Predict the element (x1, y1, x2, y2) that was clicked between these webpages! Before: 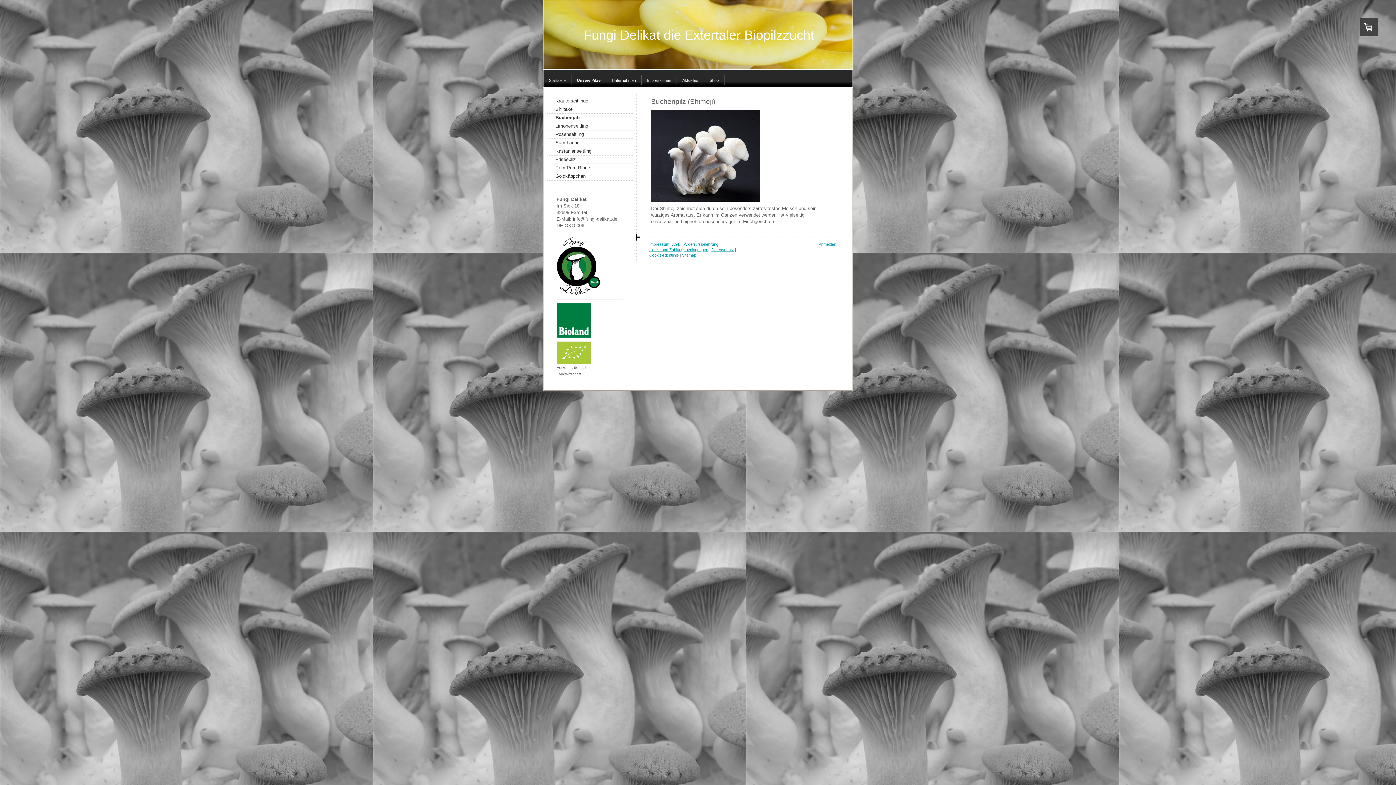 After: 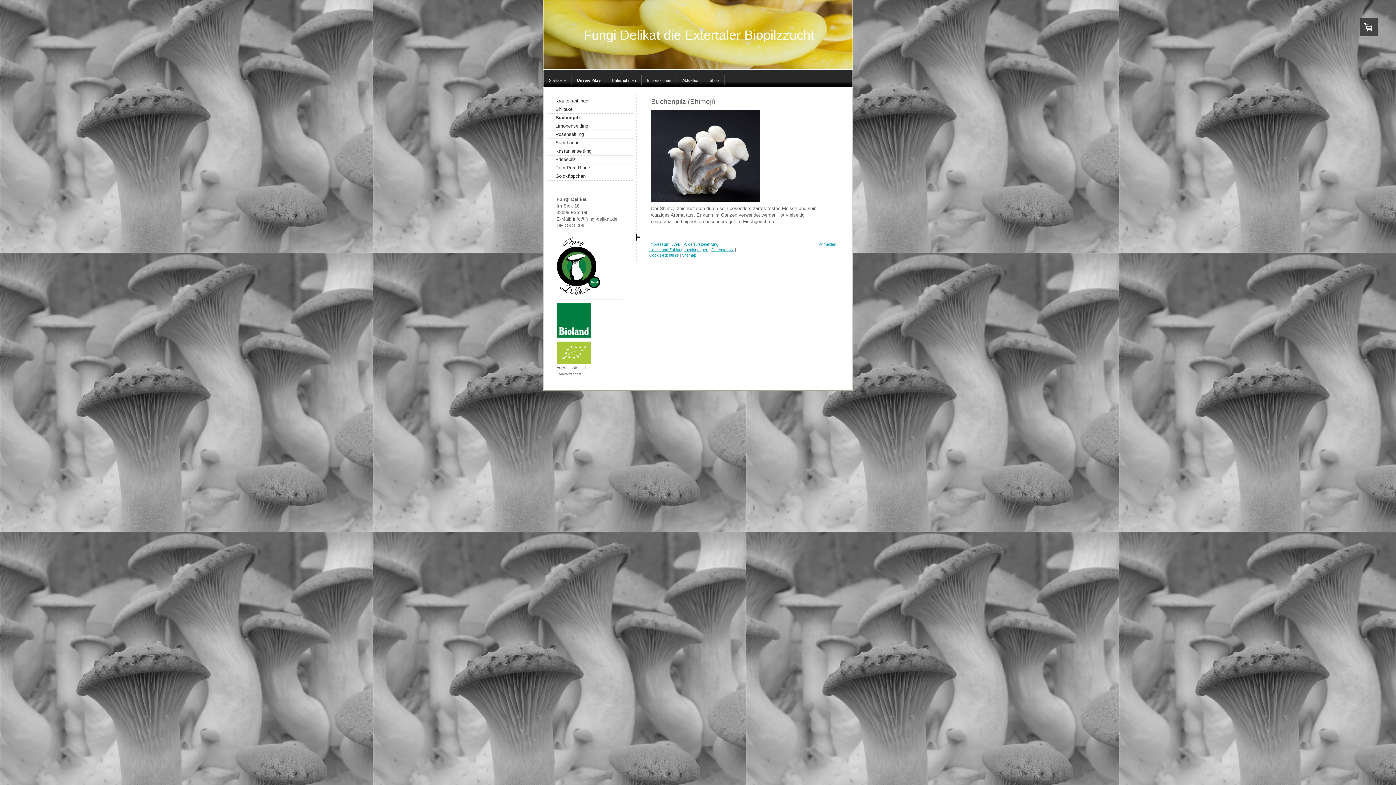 Action: label: Buchenpilz bbox: (547, 113, 632, 122)